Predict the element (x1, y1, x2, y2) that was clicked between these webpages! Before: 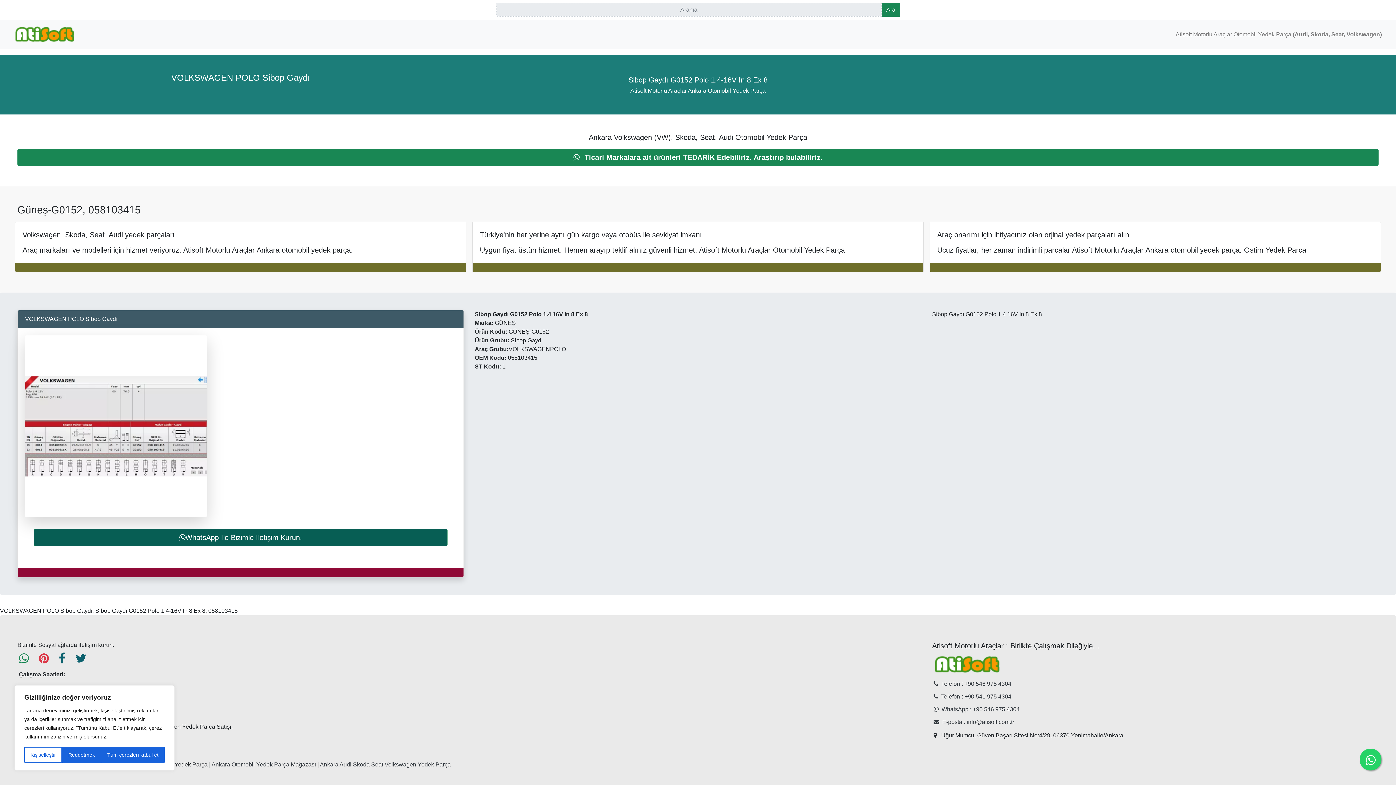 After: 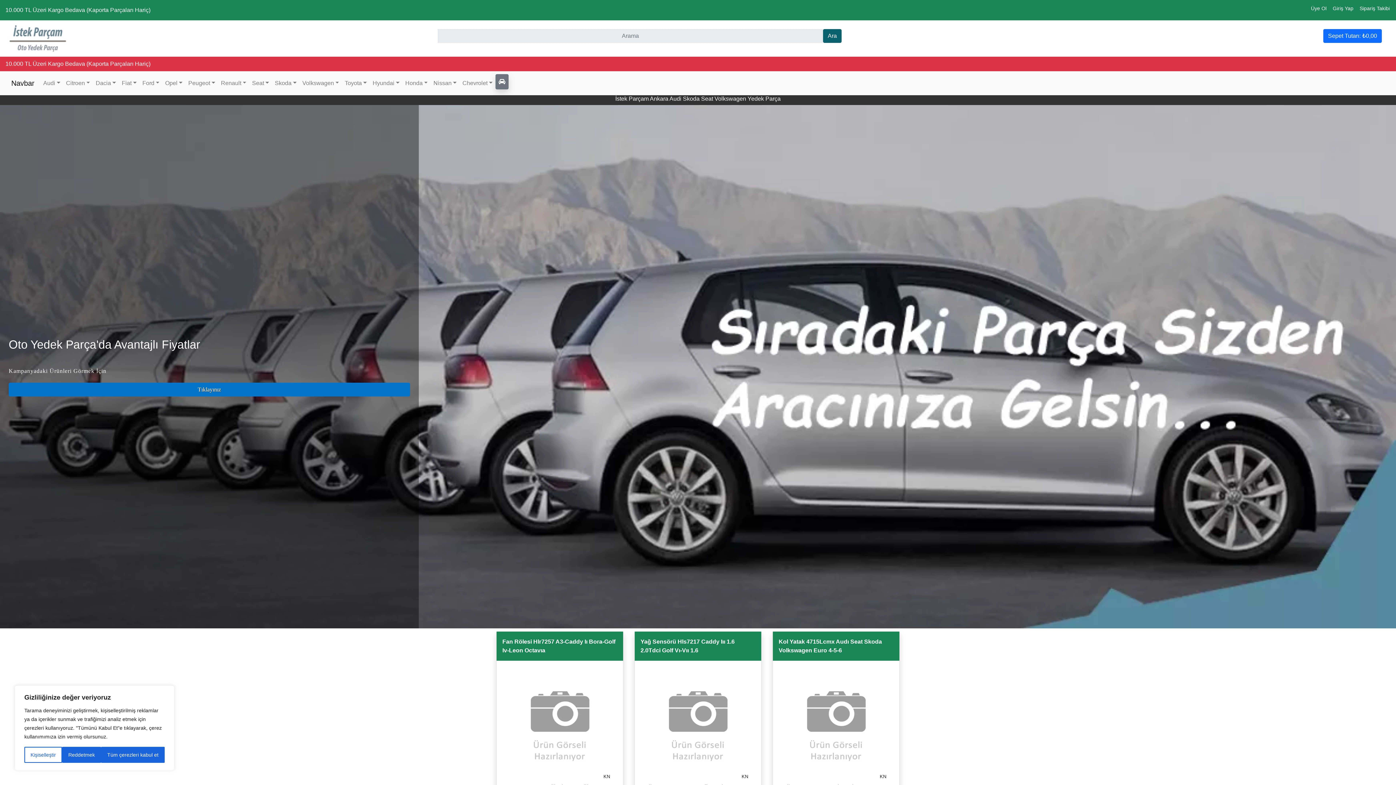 Action: bbox: (320, 761, 450, 768) label: Ankara Audi Skoda Seat Volkswagen Yedek Parça